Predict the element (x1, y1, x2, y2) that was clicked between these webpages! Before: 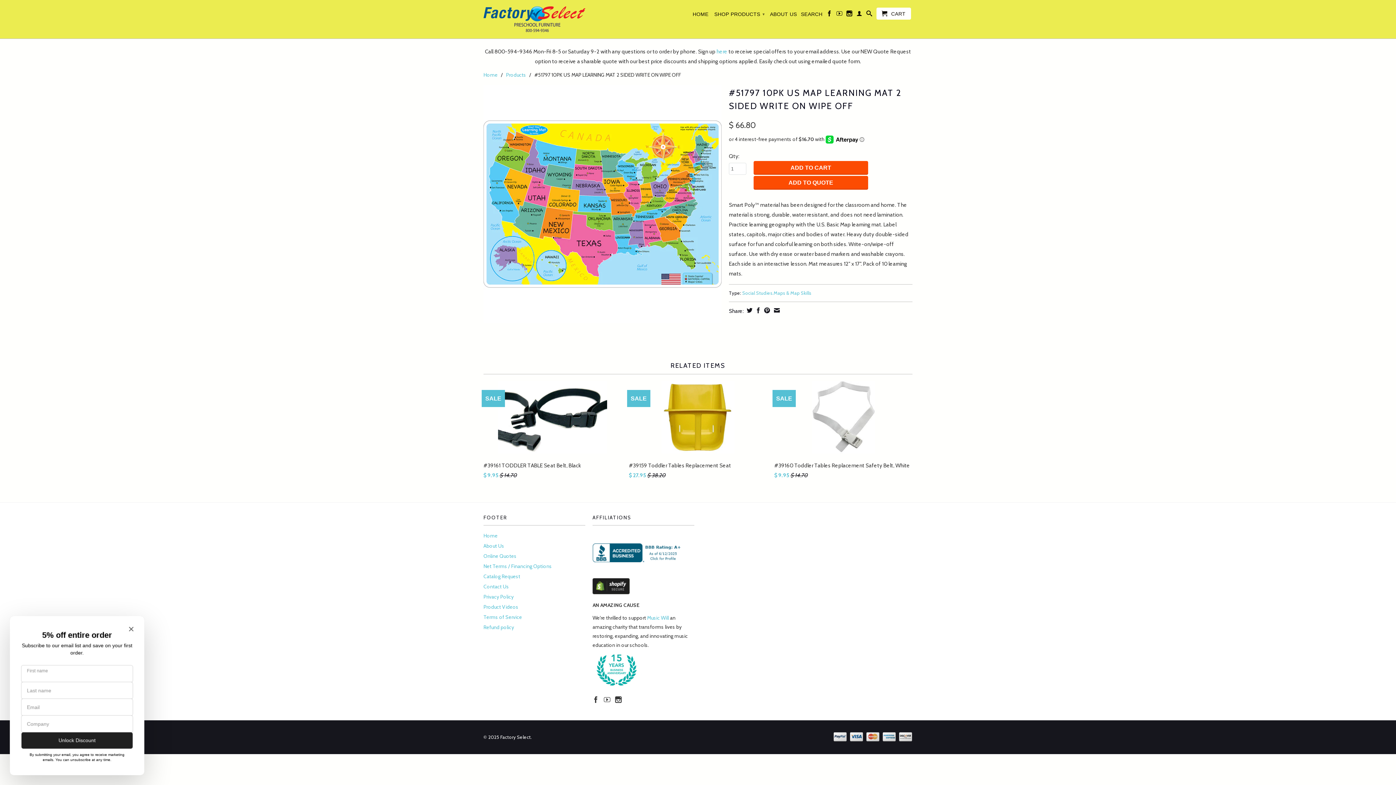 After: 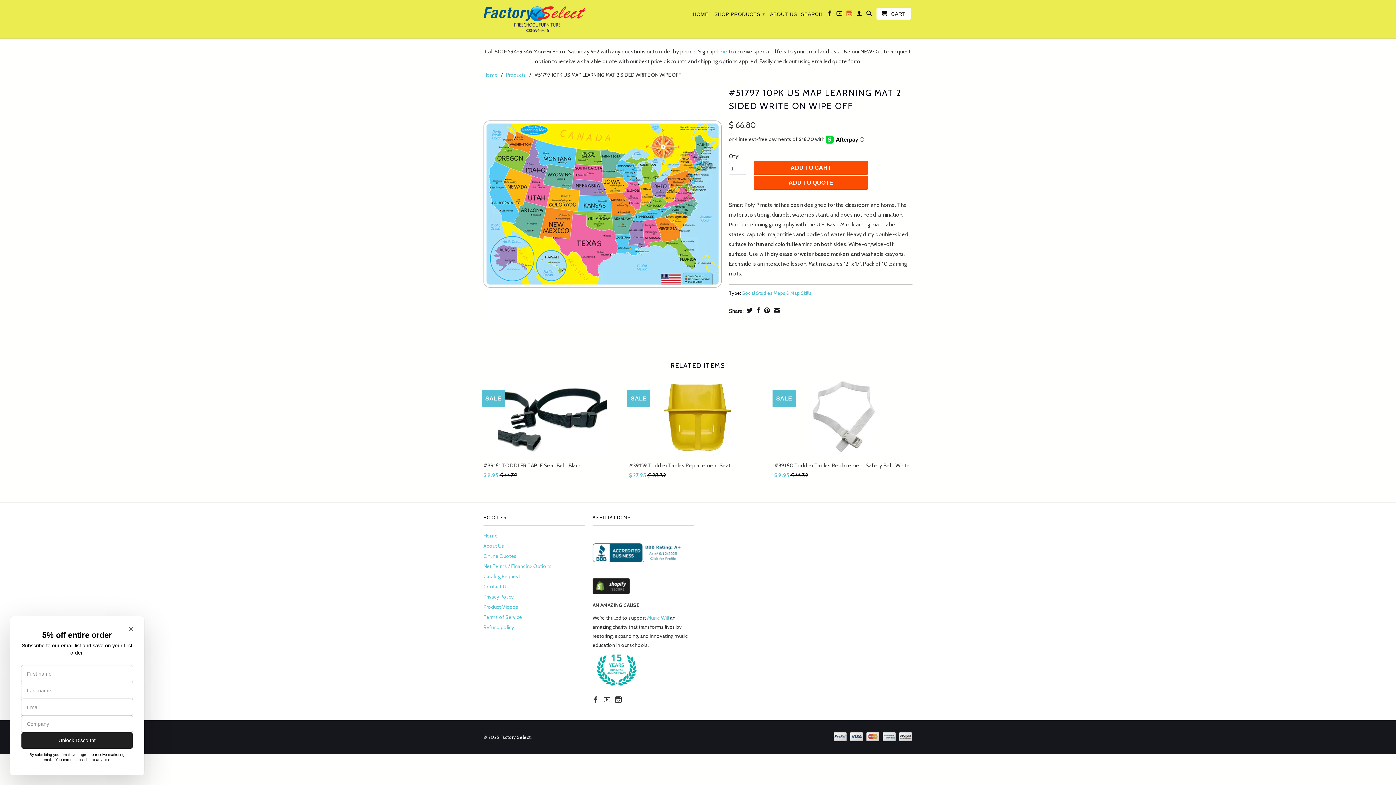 Action: bbox: (846, 10, 852, 19)